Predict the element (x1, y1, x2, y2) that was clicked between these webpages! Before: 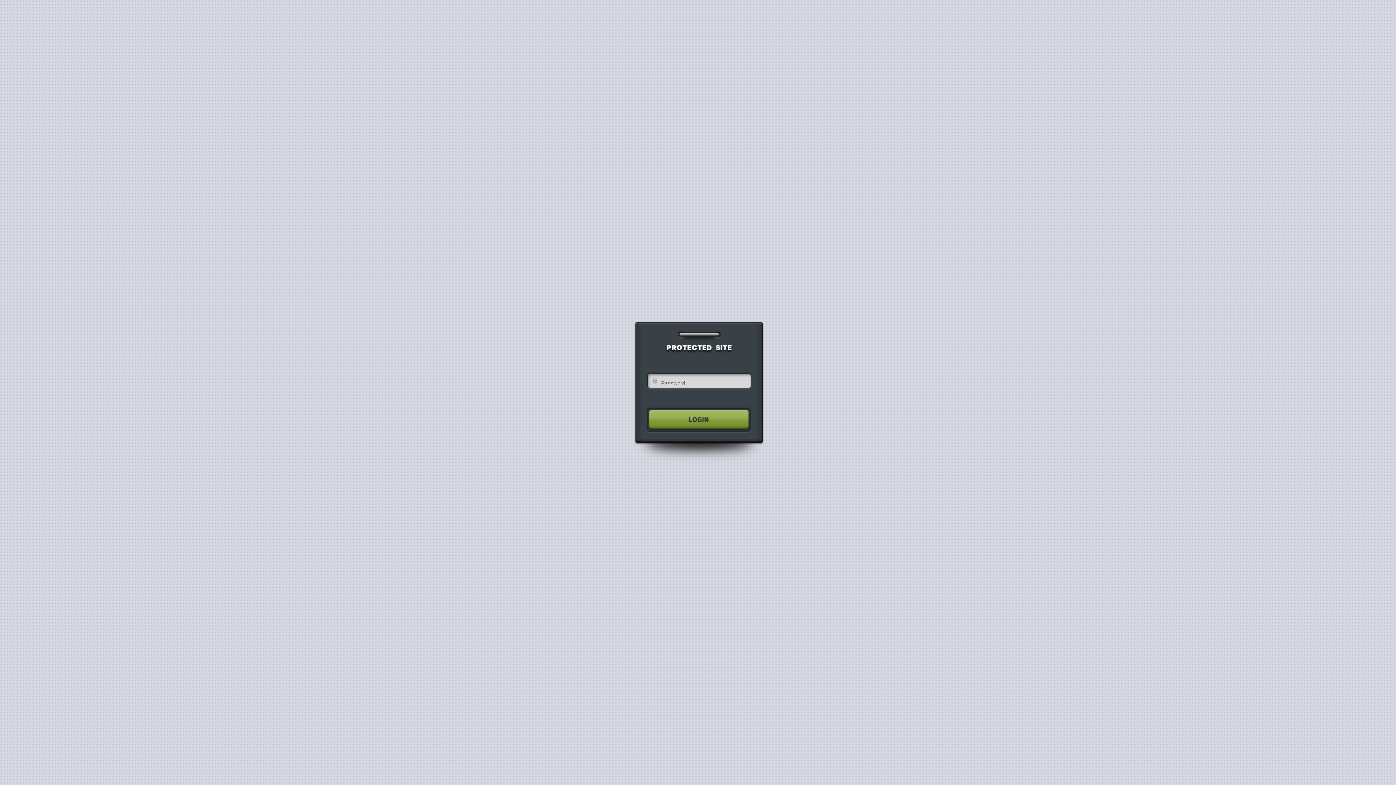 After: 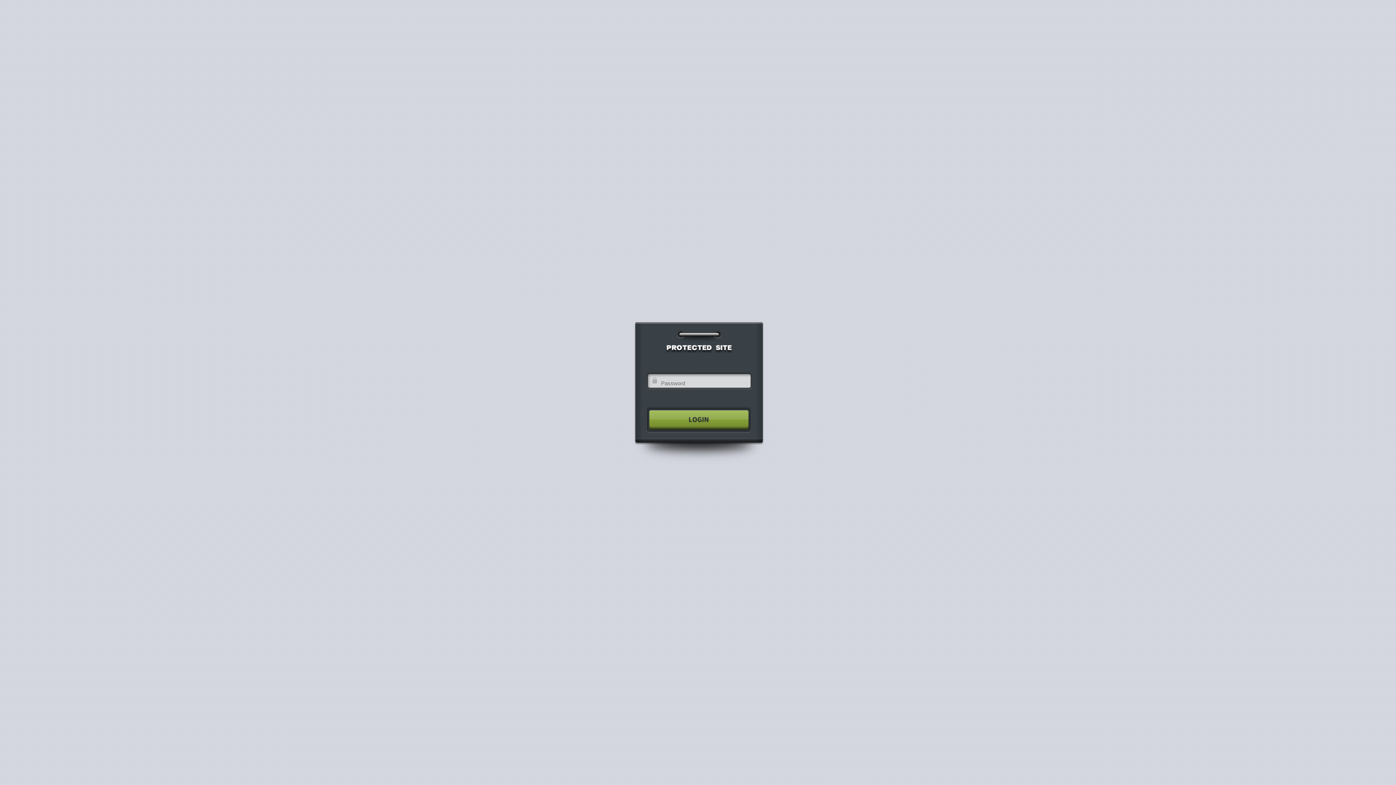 Action: bbox: (640, 404, 755, 435)